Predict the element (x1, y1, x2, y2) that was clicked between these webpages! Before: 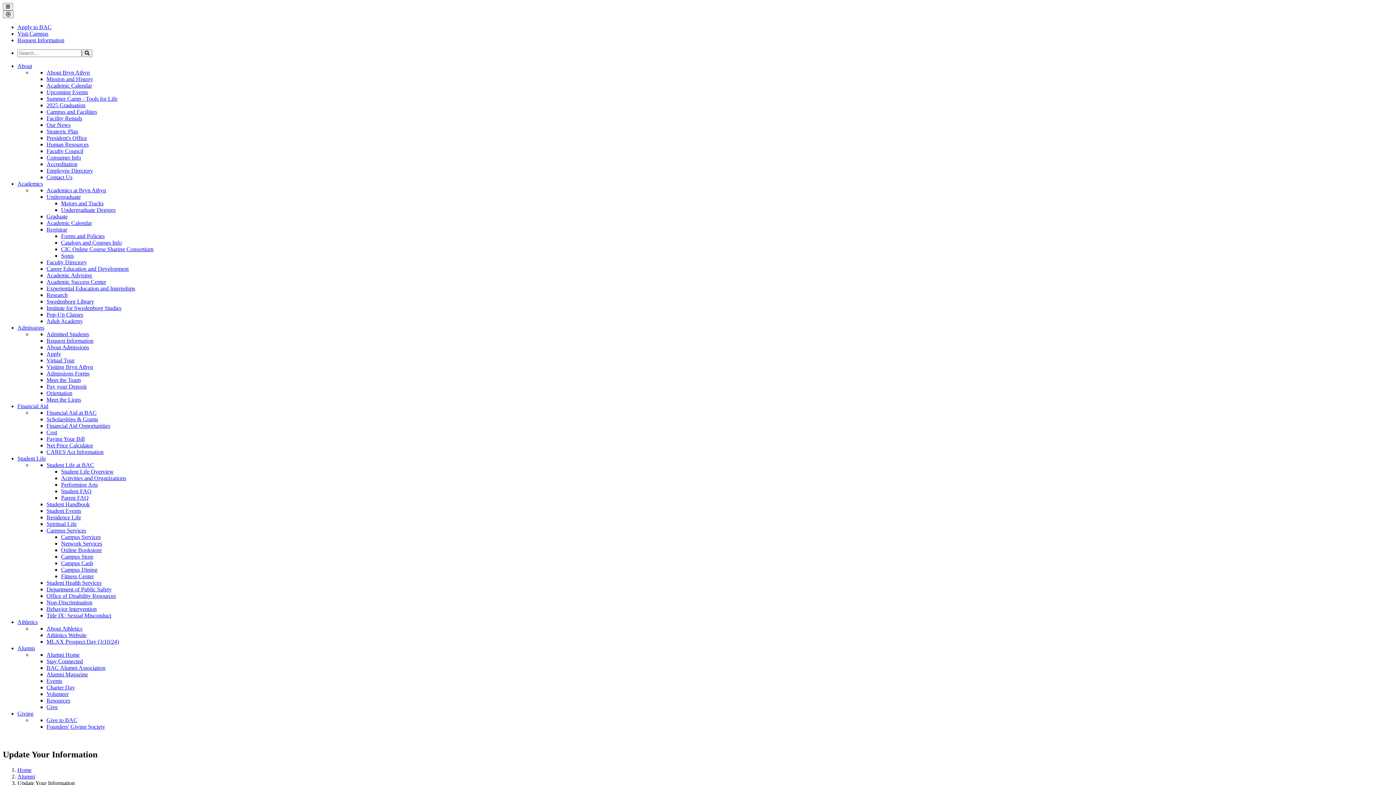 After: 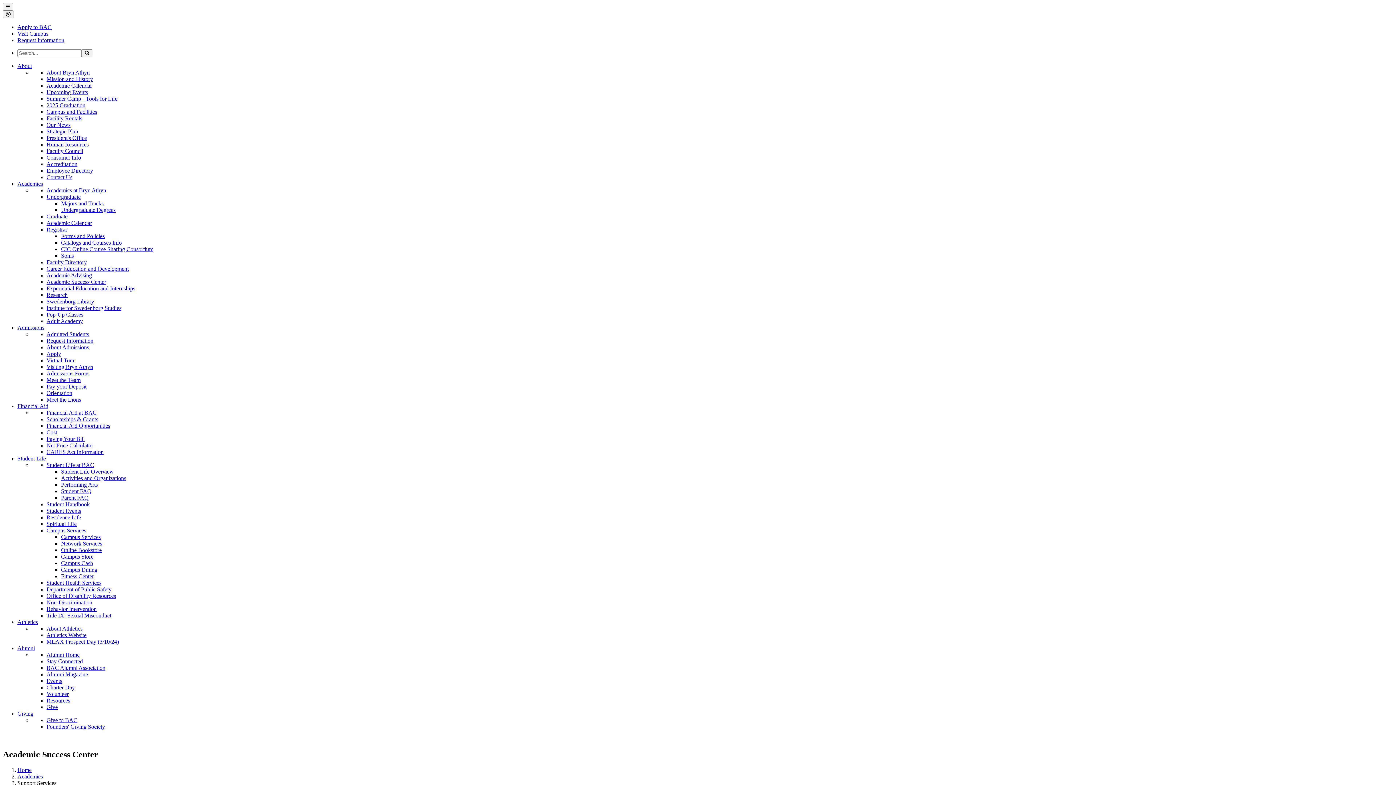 Action: label: Academic Success Center bbox: (46, 278, 106, 285)